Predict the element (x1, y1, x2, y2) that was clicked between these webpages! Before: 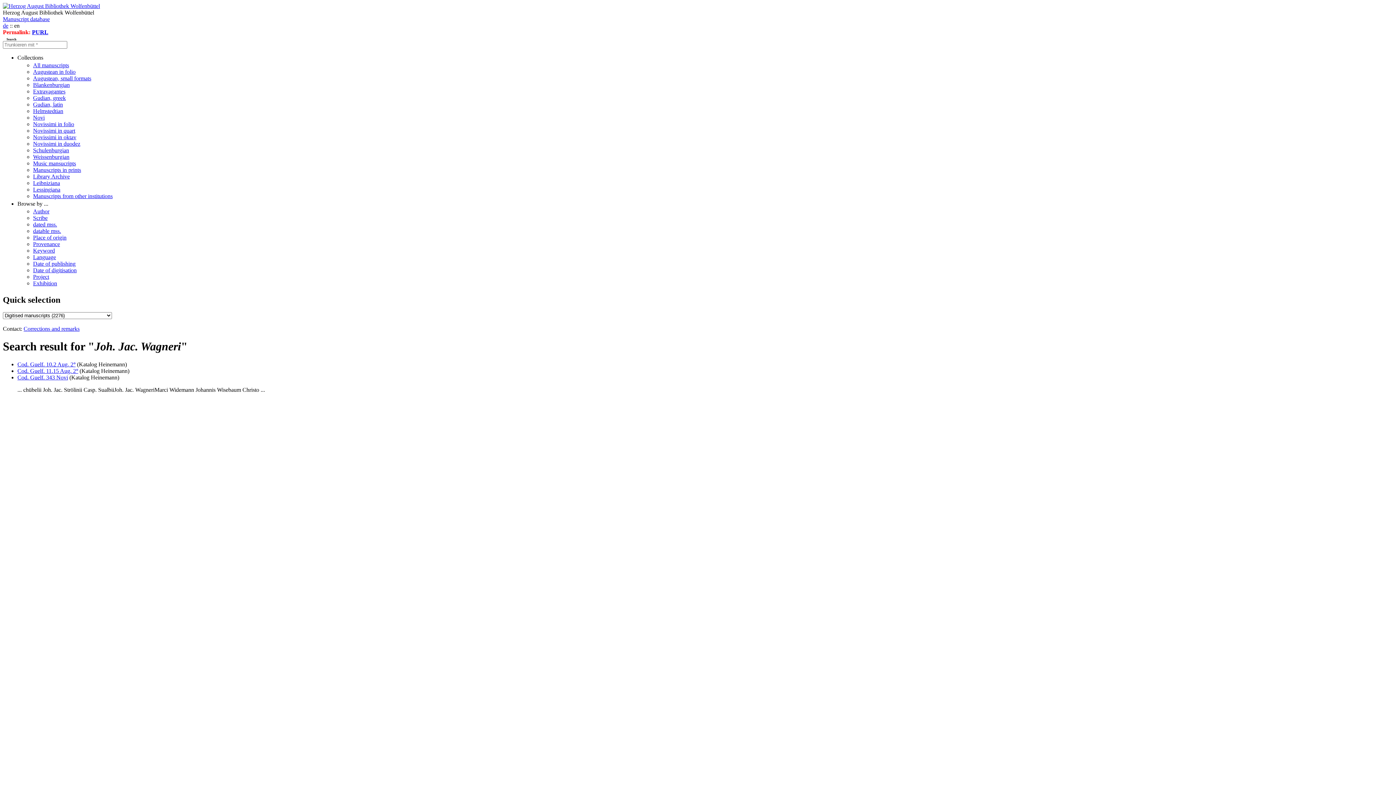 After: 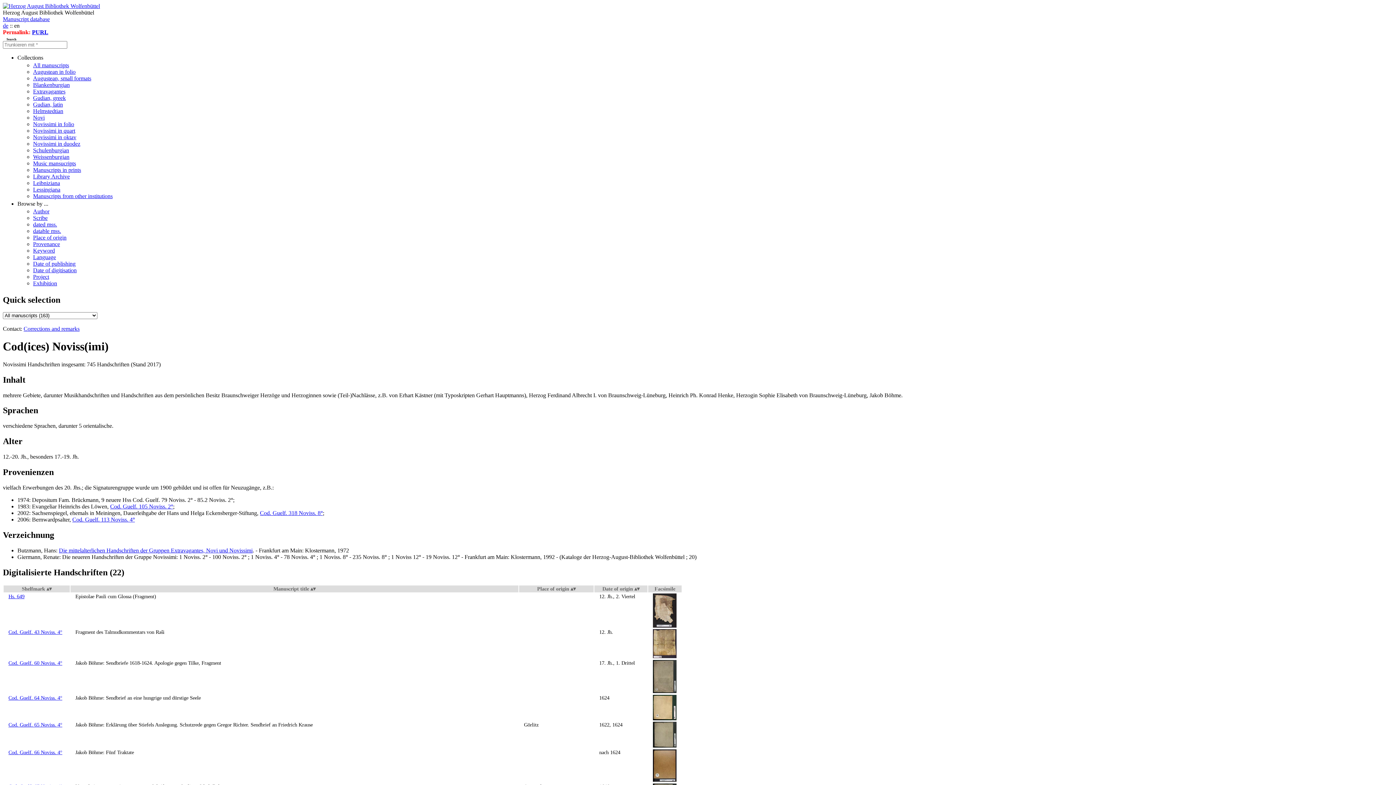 Action: bbox: (33, 127, 75, 133) label: Novissimi in quart